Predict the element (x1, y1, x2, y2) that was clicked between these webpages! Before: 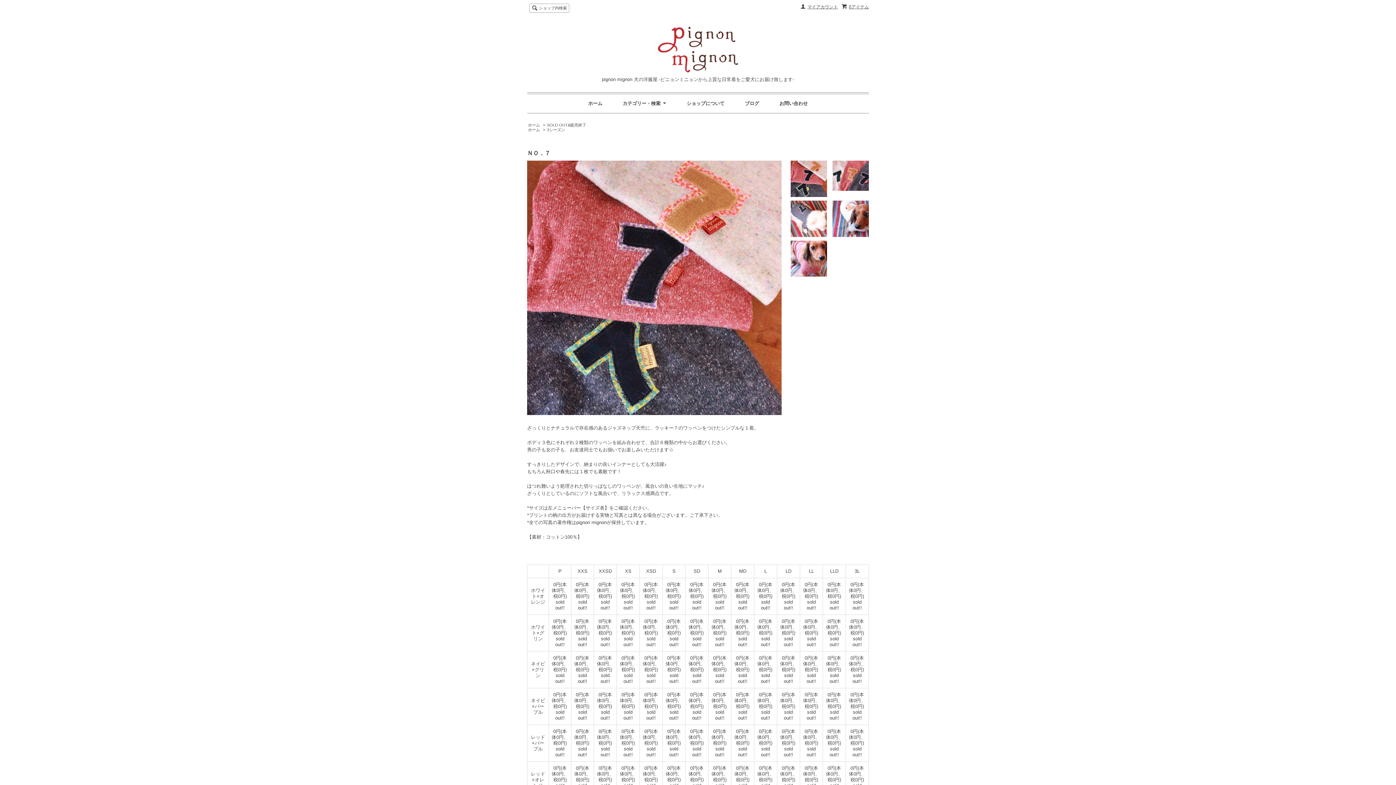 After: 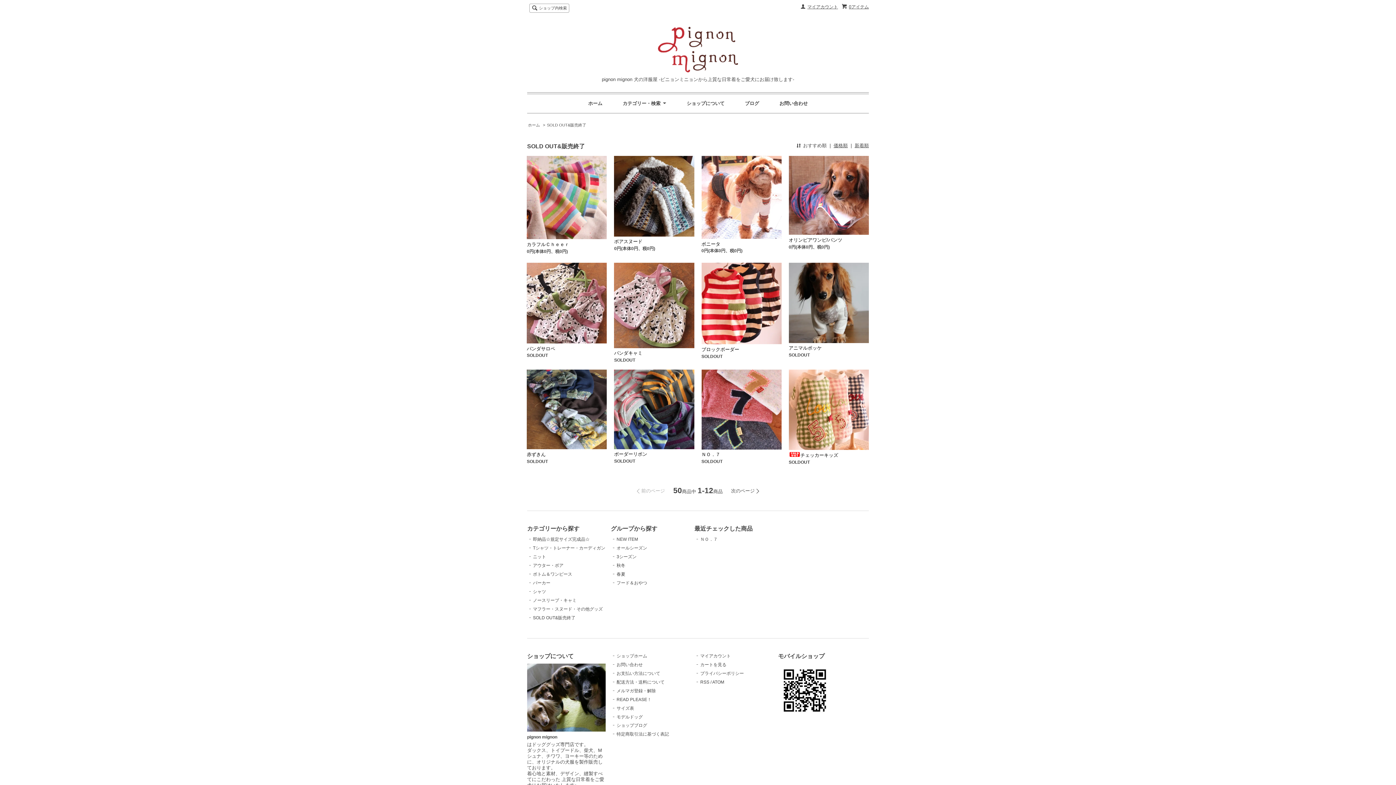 Action: label: SOLD OUT&販売終了 bbox: (547, 122, 586, 127)